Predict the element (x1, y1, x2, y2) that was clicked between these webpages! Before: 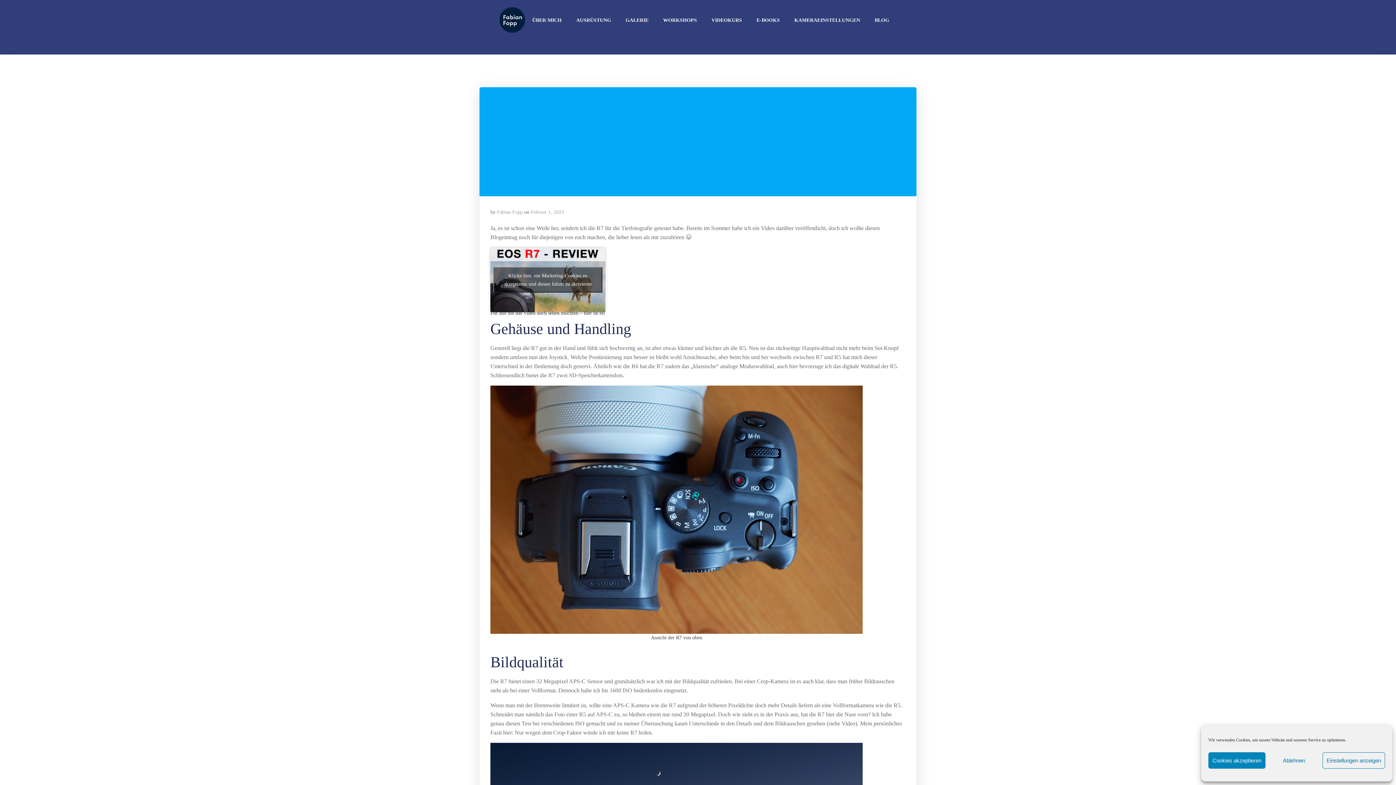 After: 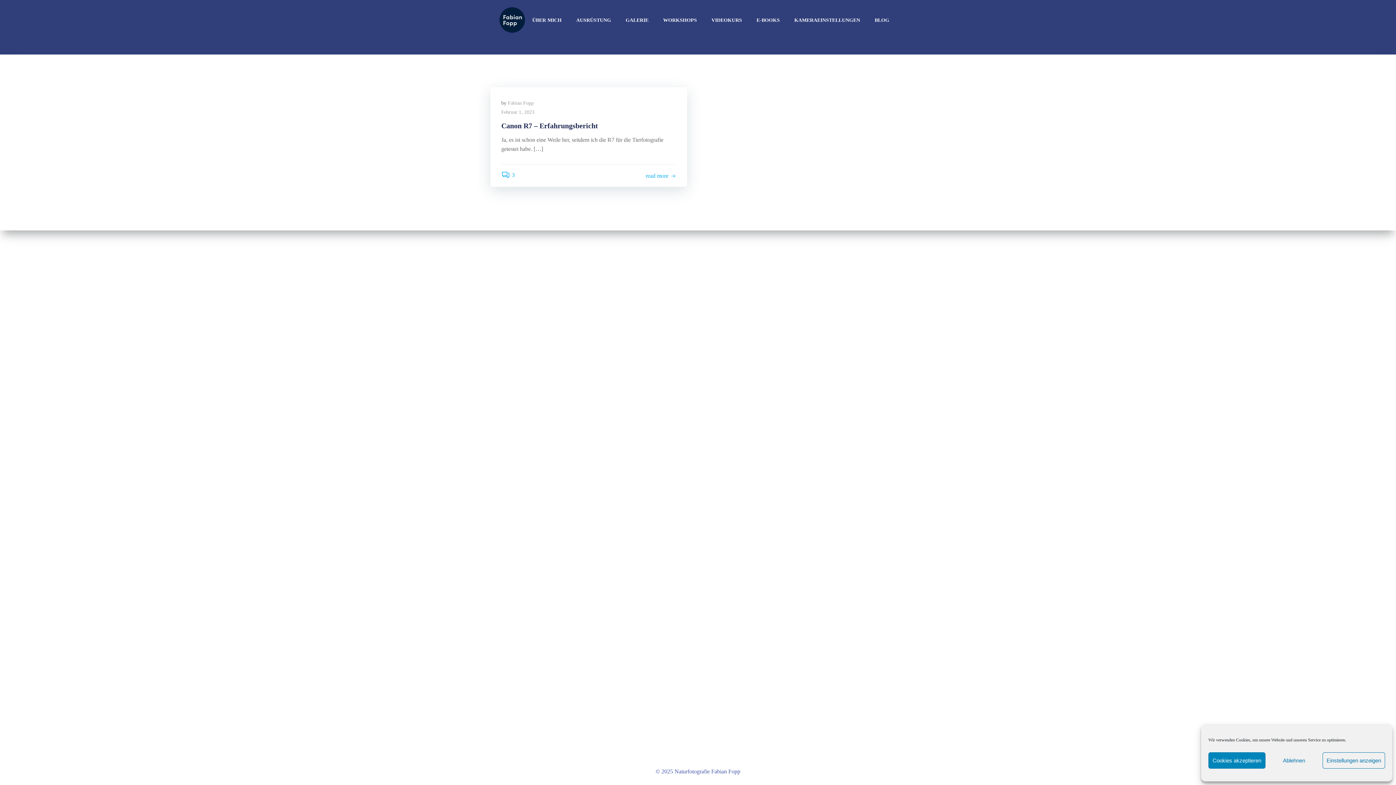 Action: bbox: (530, 209, 564, 214) label: Februar 1, 2023